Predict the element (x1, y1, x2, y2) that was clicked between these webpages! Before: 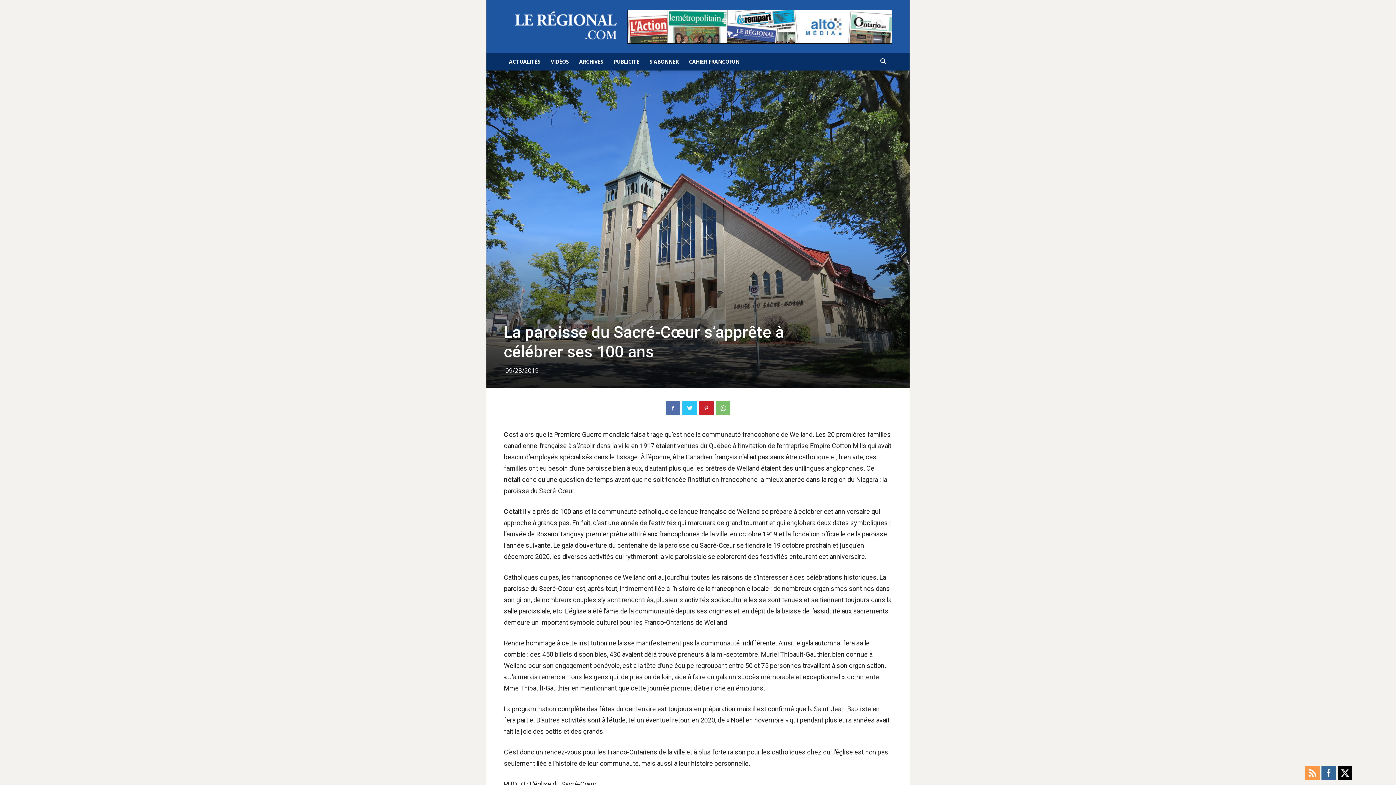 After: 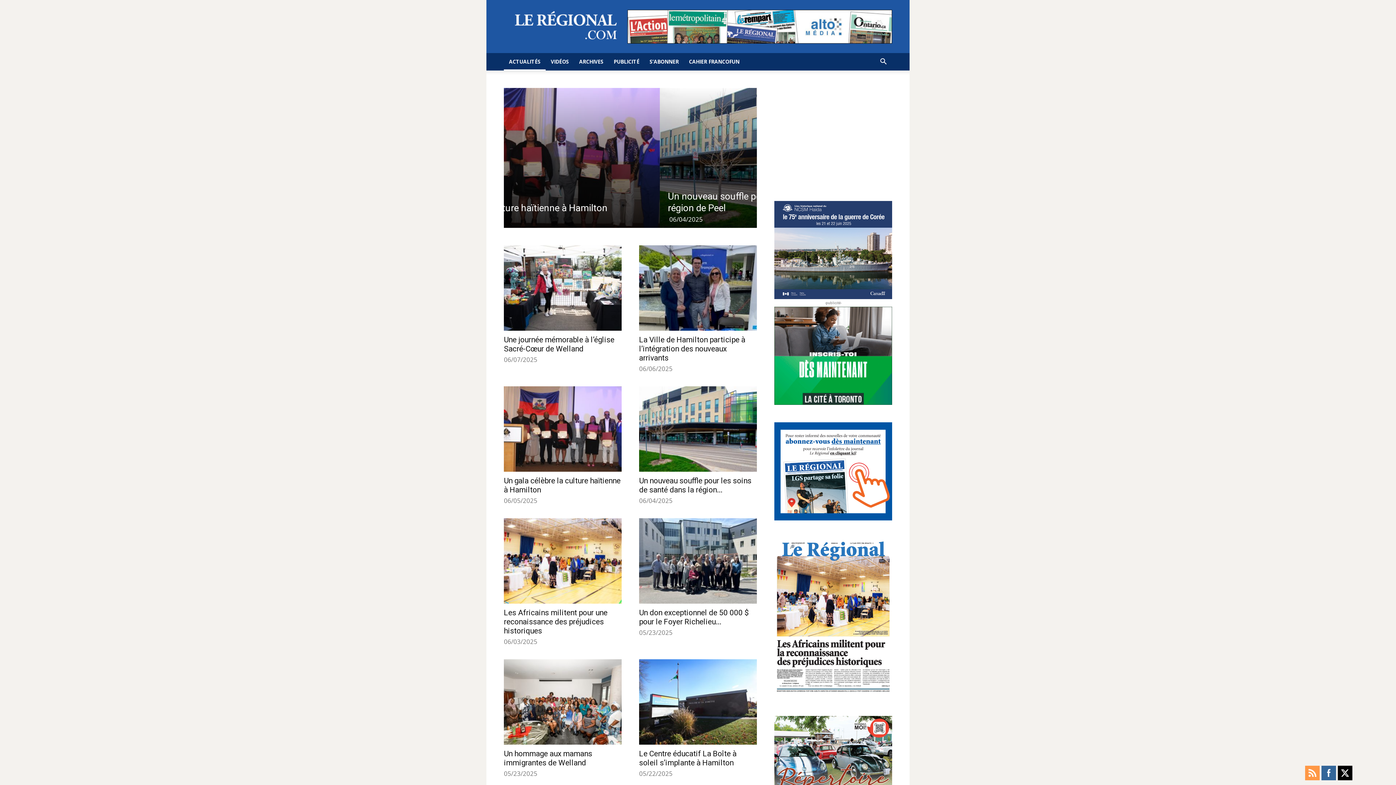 Action: label: ACTUALITÉS bbox: (504, 53, 545, 70)